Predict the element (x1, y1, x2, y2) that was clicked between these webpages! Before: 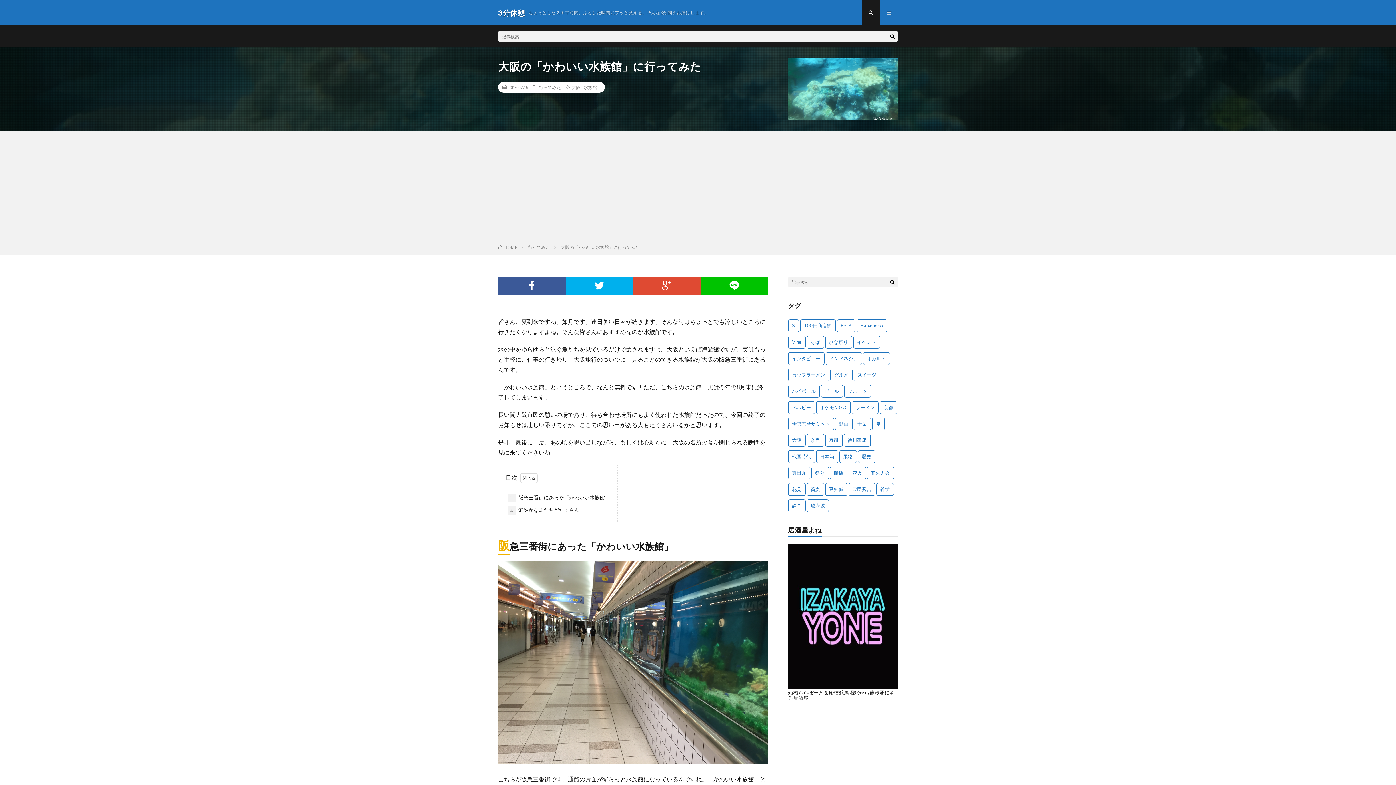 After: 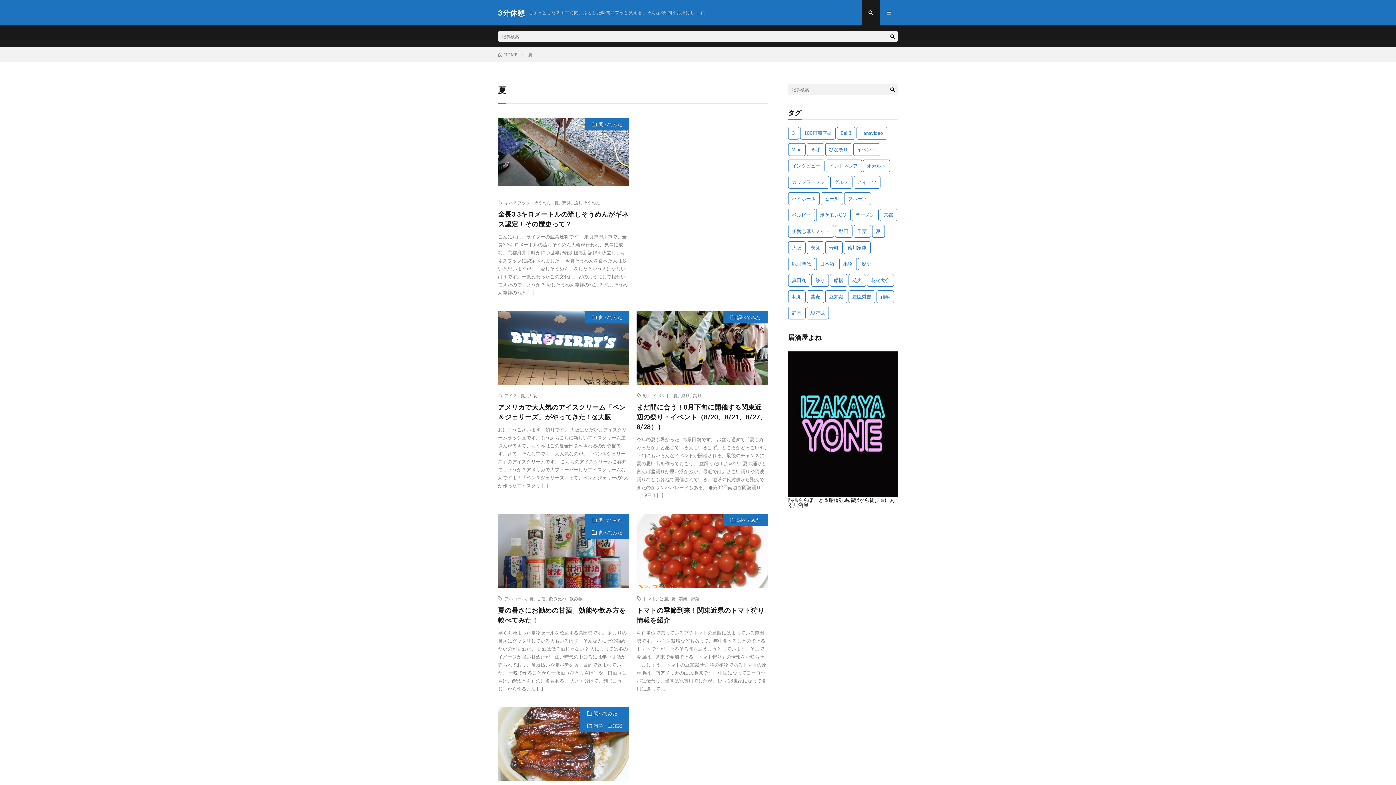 Action: bbox: (872, 417, 884, 430) label: 夏 (6個の項目)